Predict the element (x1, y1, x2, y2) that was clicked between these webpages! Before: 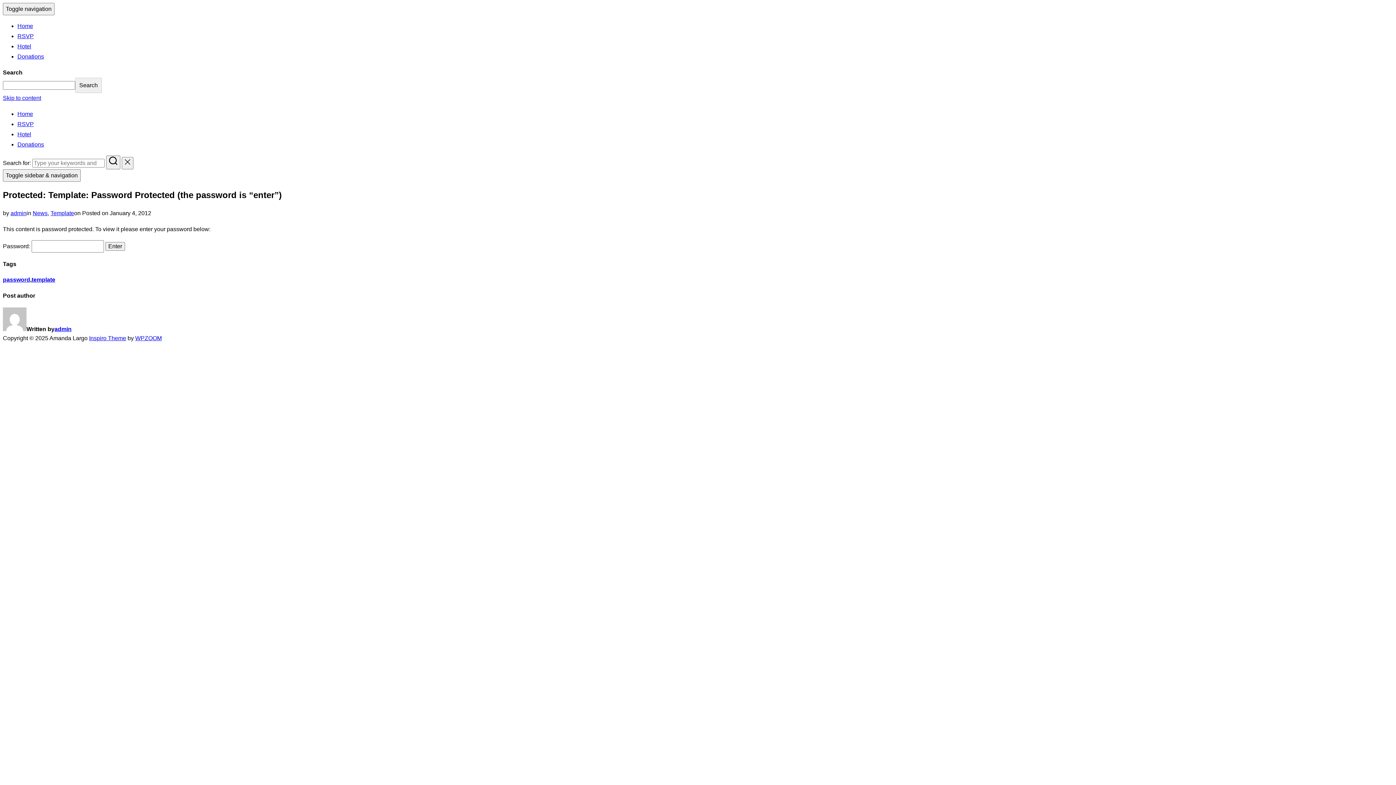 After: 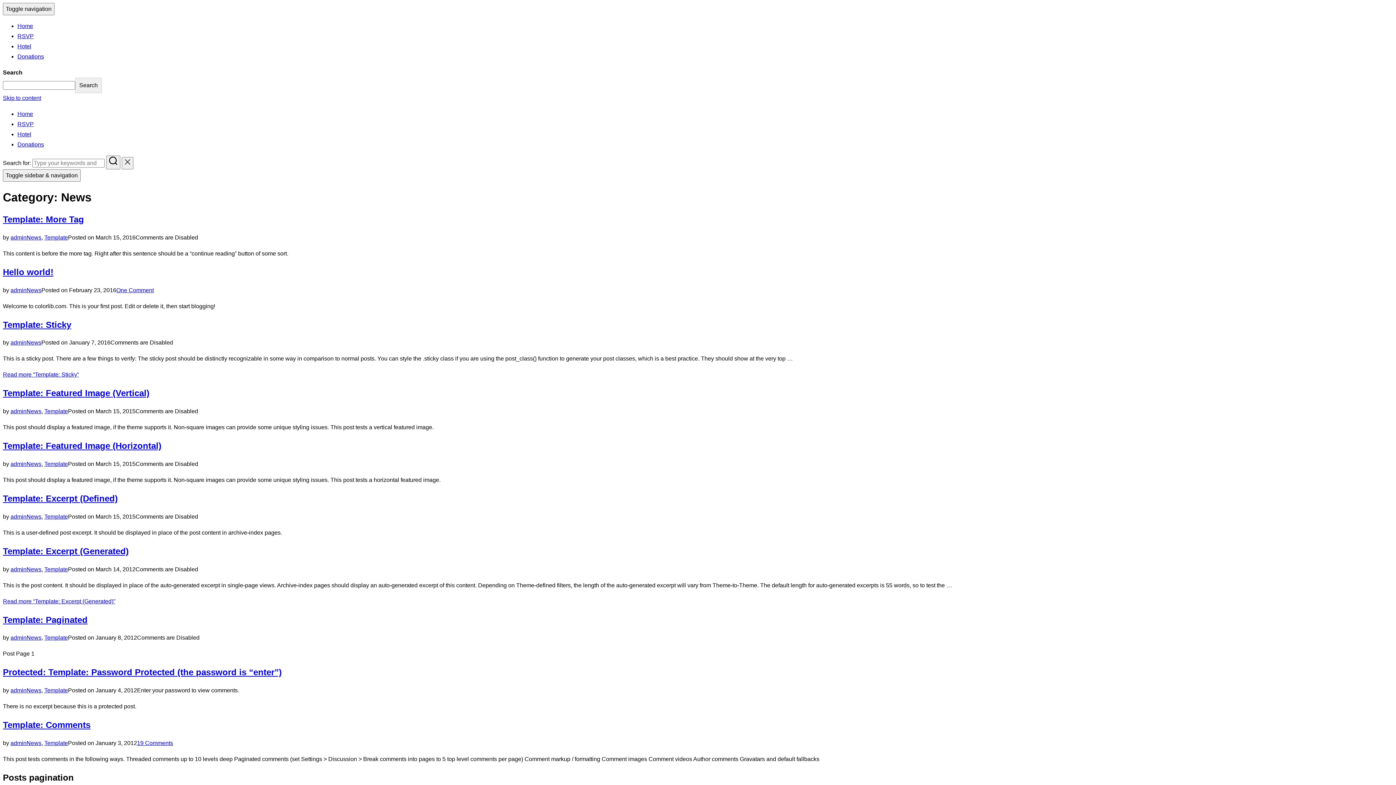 Action: label: News bbox: (32, 210, 47, 216)